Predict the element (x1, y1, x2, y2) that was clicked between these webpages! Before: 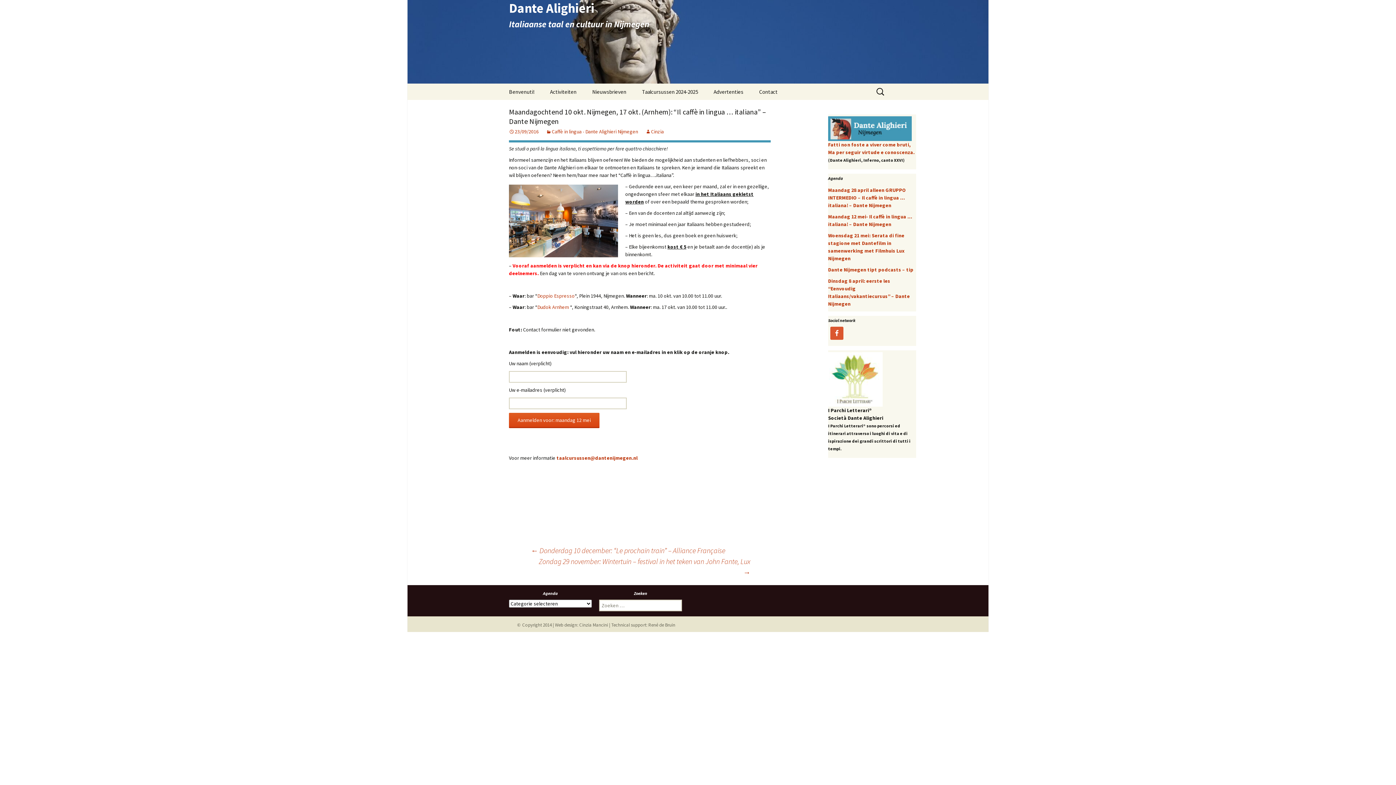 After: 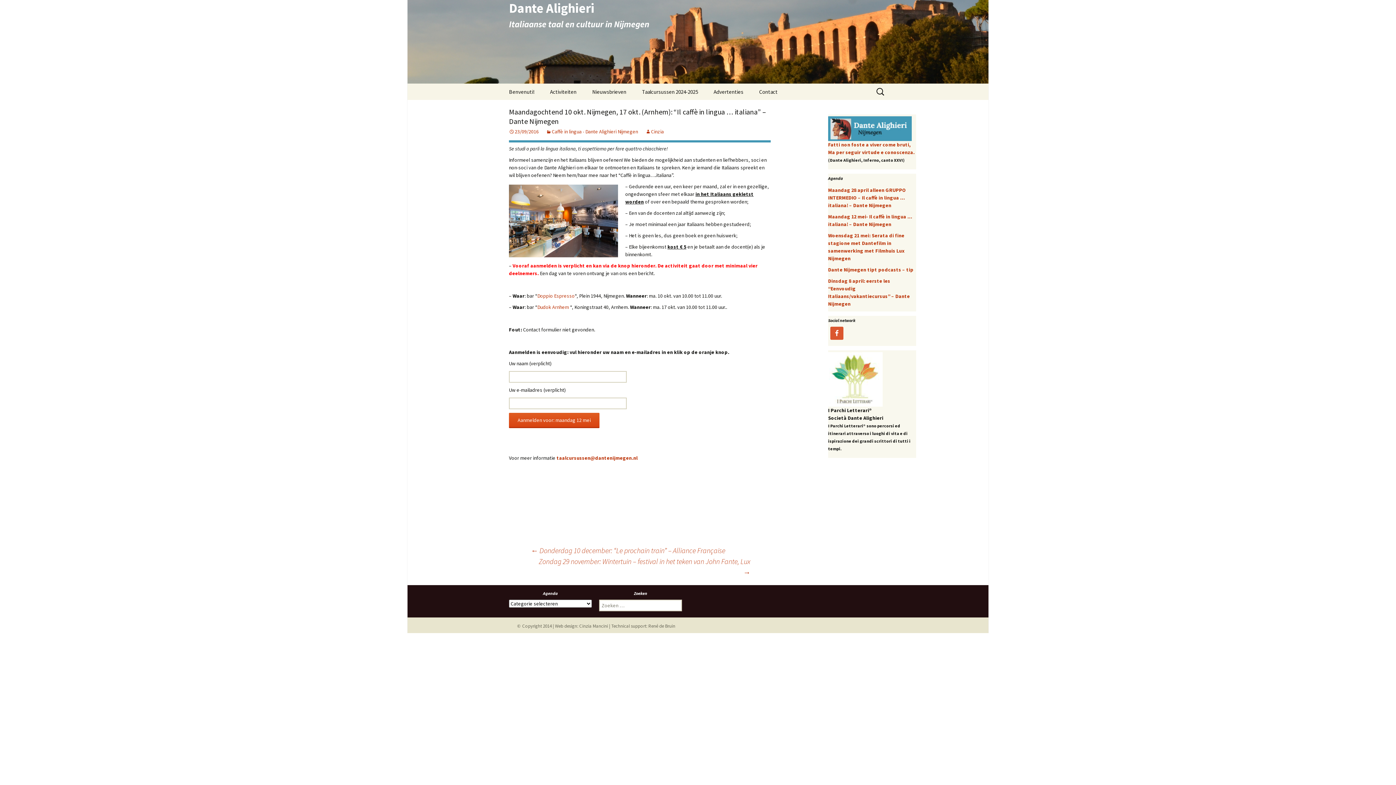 Action: bbox: (509, 128, 538, 134) label: 23/09/2016